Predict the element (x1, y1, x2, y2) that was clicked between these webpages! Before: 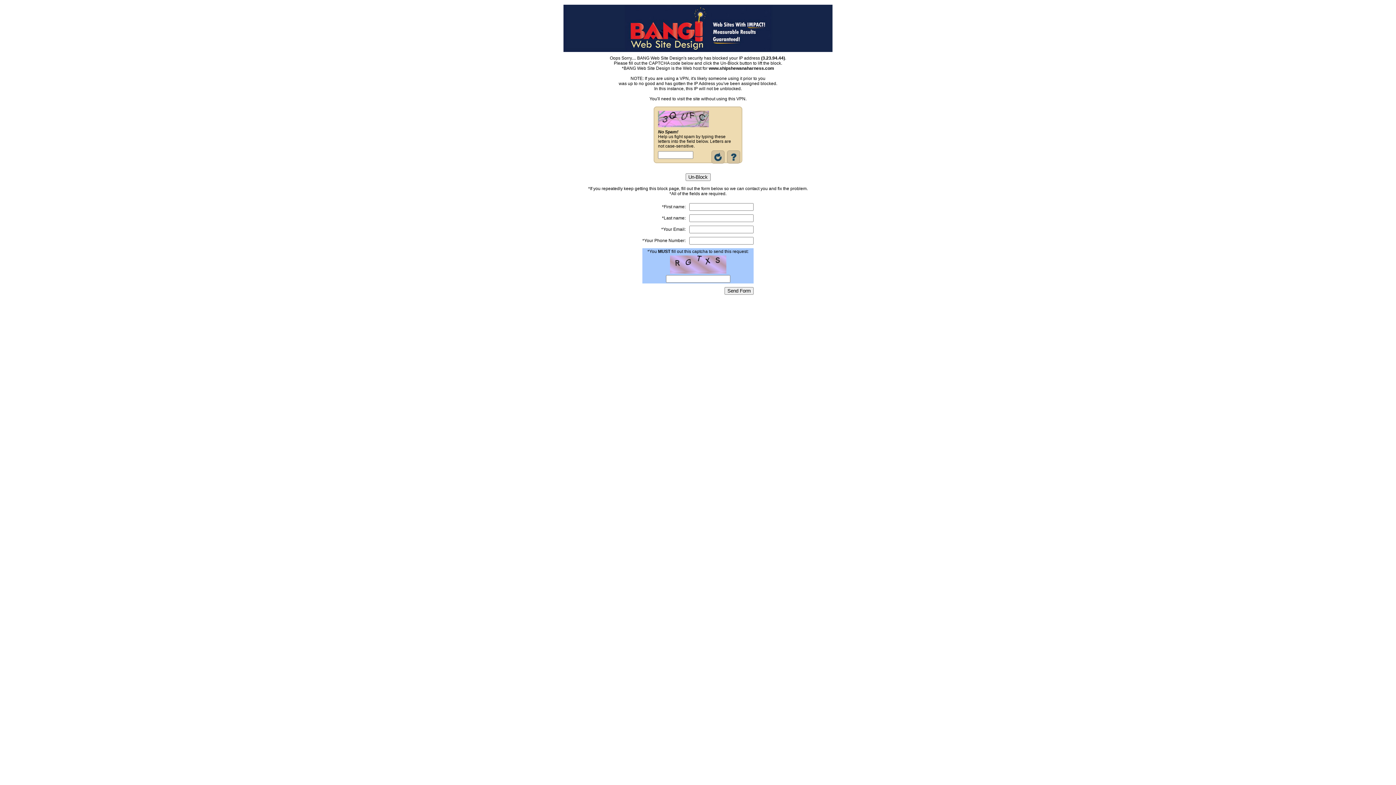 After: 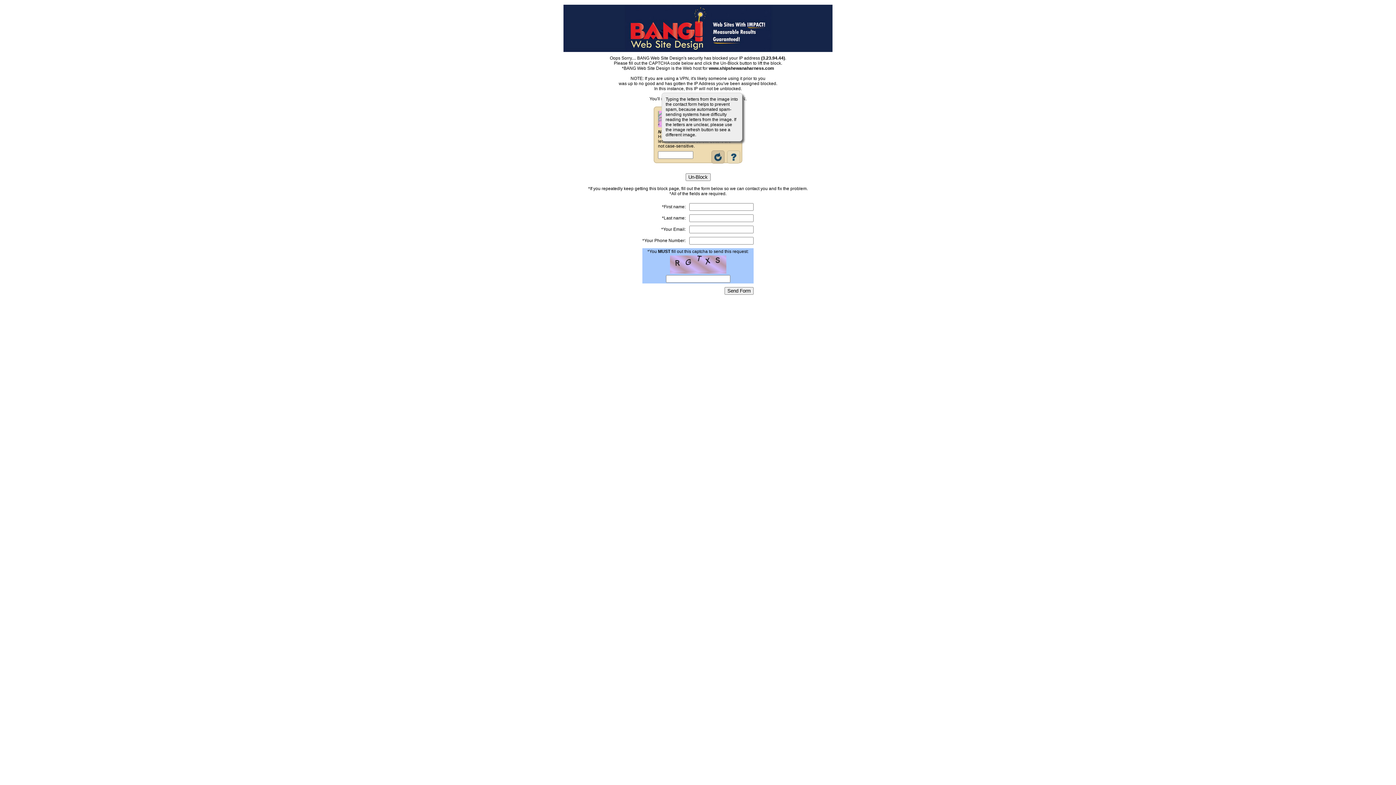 Action: bbox: (725, 159, 741, 164)